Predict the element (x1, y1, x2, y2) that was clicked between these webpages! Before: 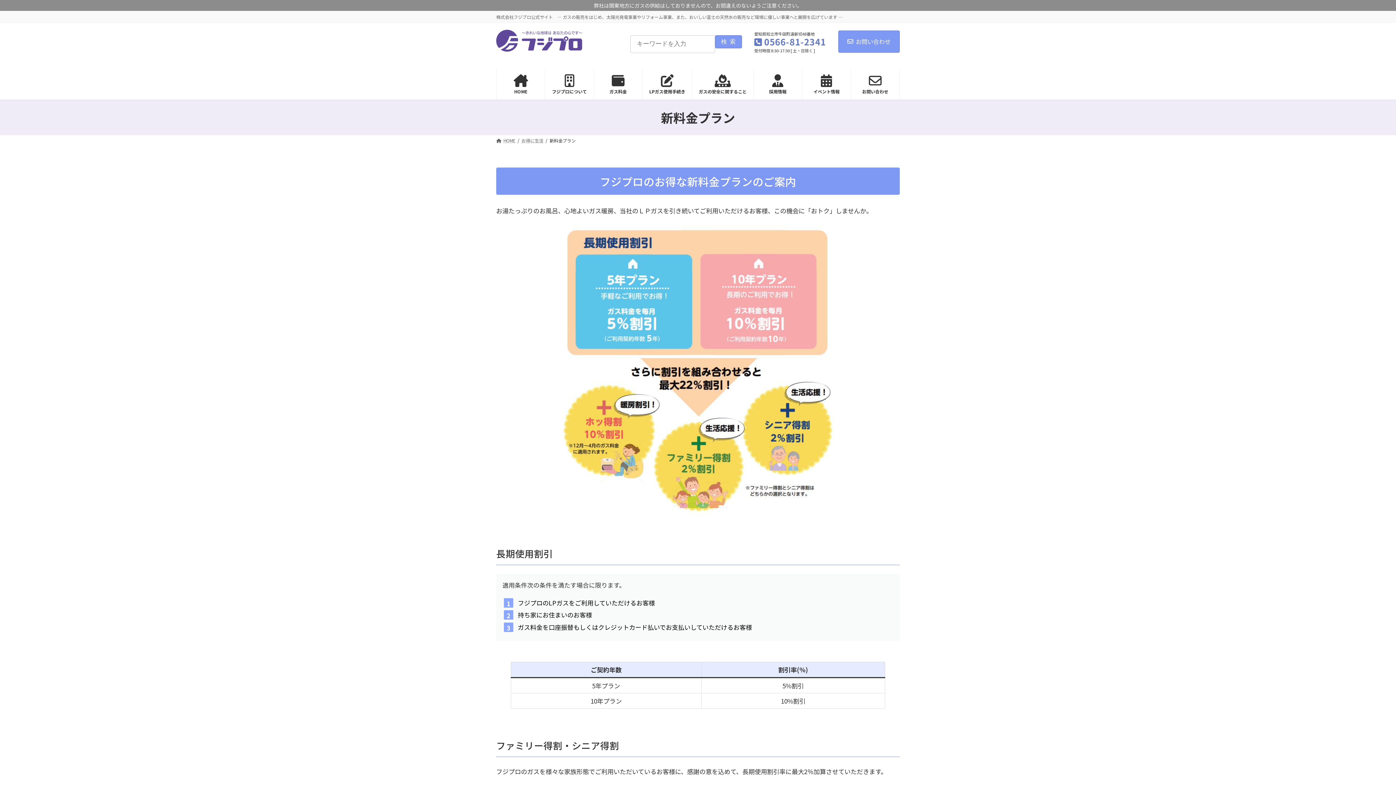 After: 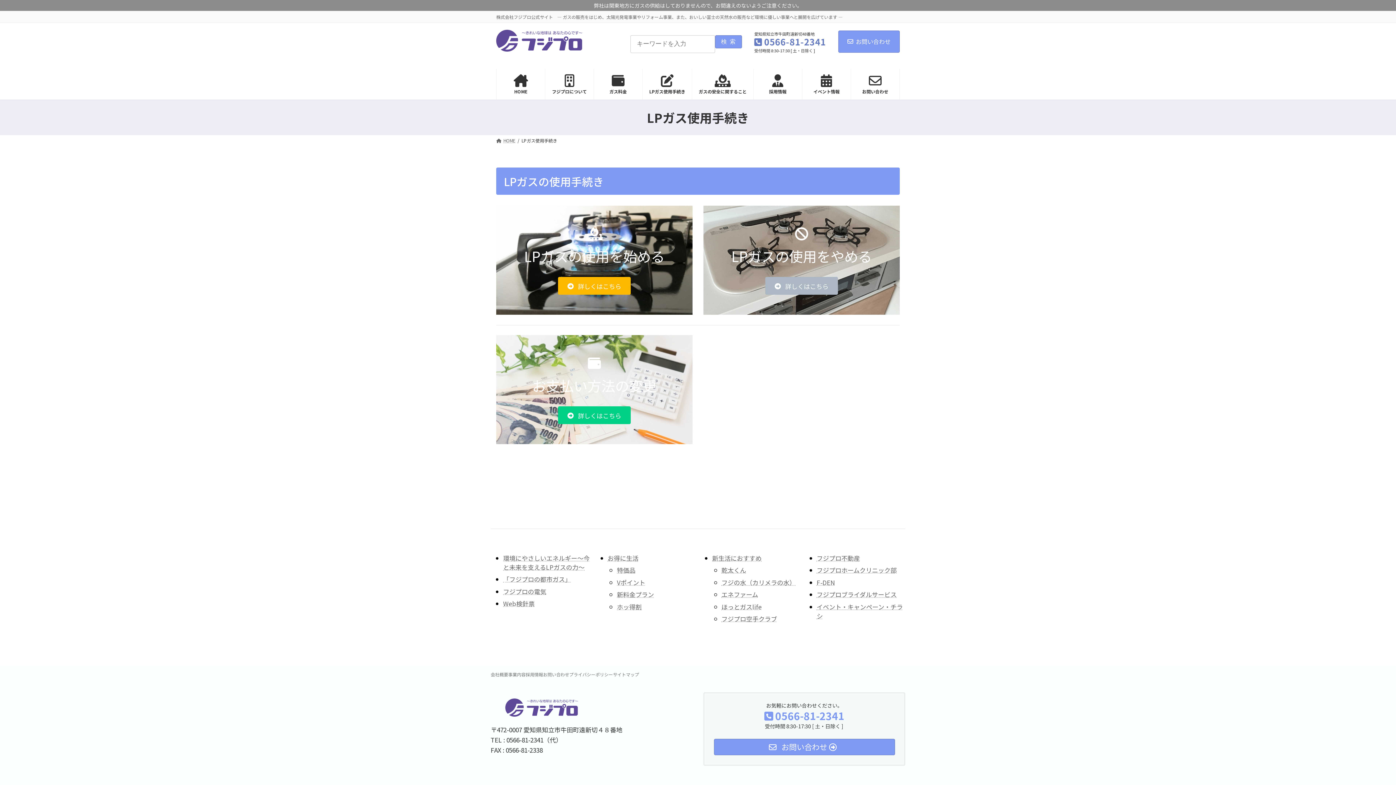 Action: bbox: (642, 69, 691, 99) label: LPガス使用手続き